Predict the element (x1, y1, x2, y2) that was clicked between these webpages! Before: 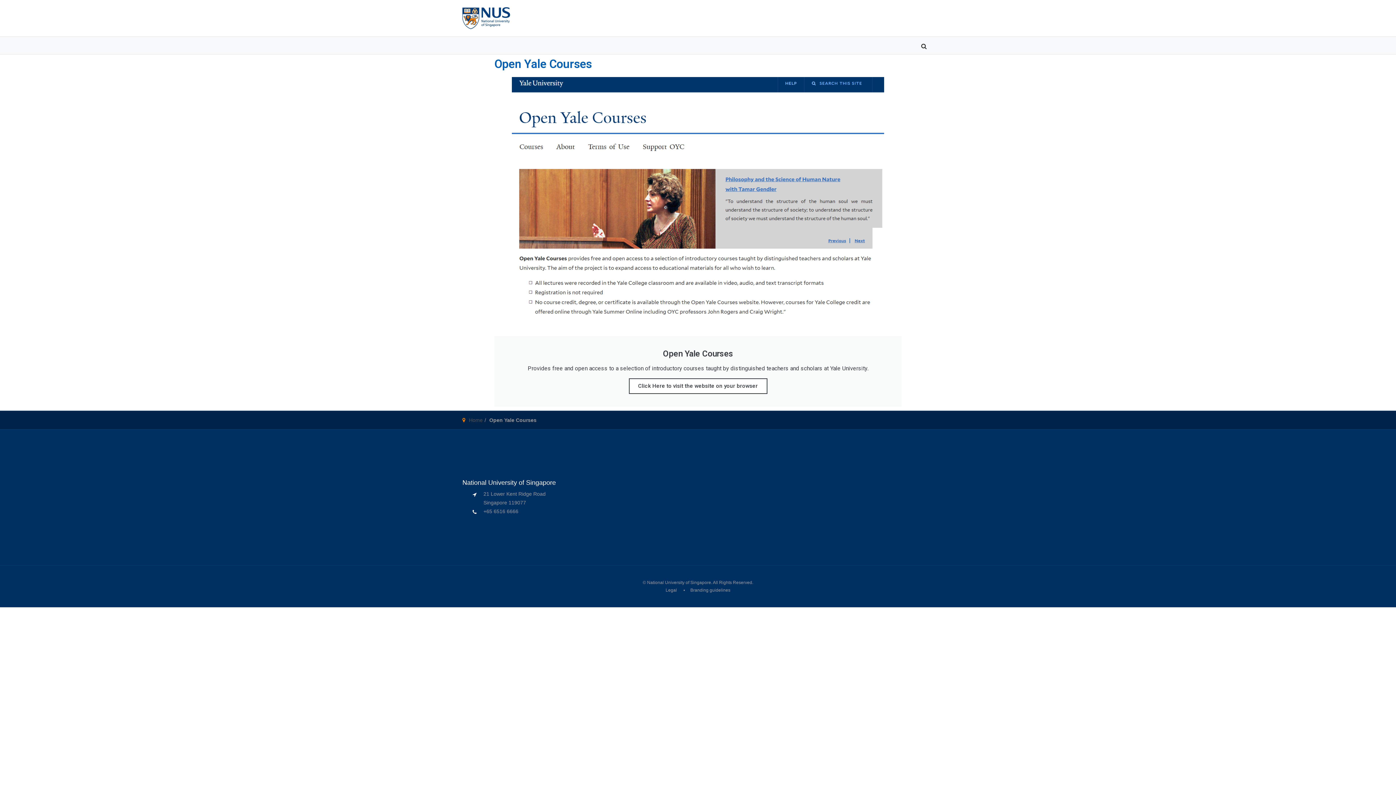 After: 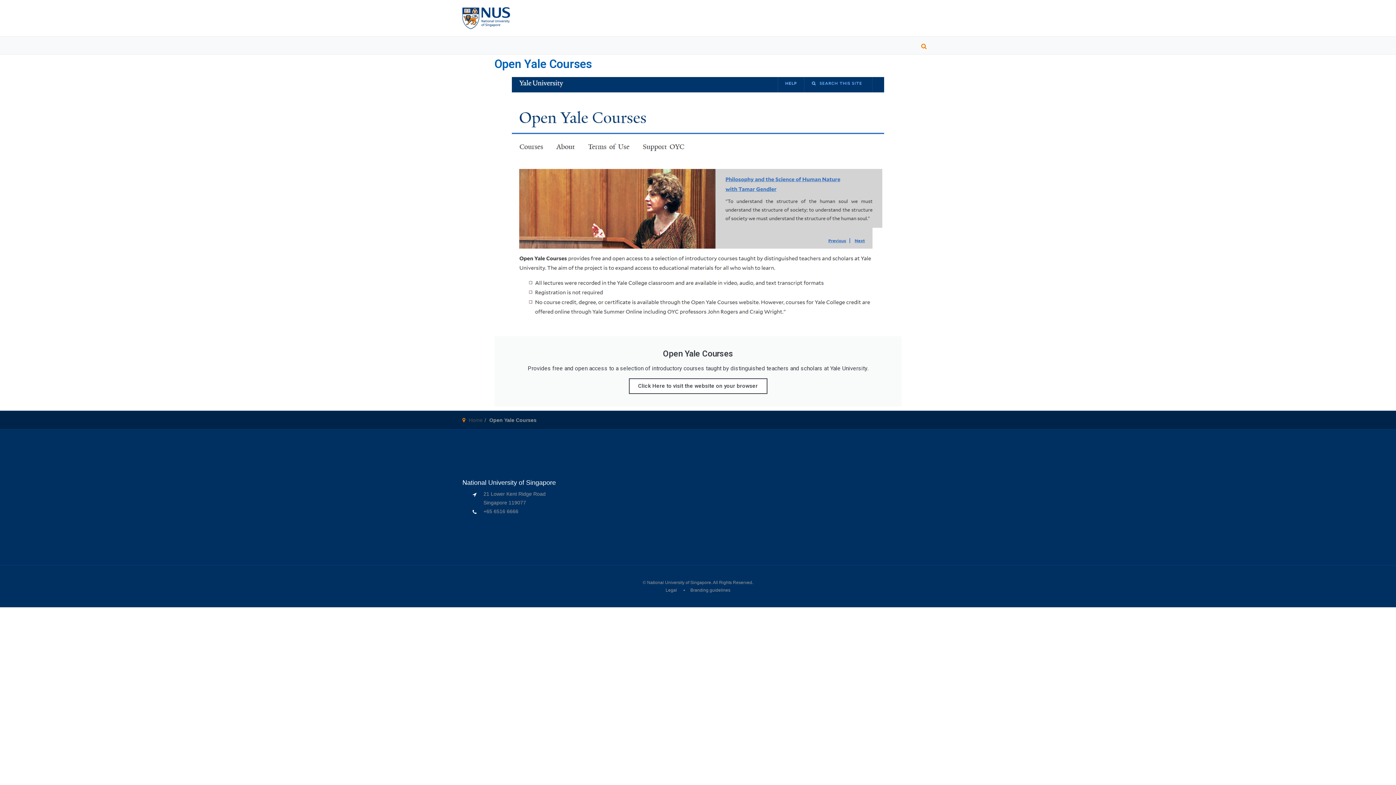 Action: label:   bbox: (916, 37, 933, 54)